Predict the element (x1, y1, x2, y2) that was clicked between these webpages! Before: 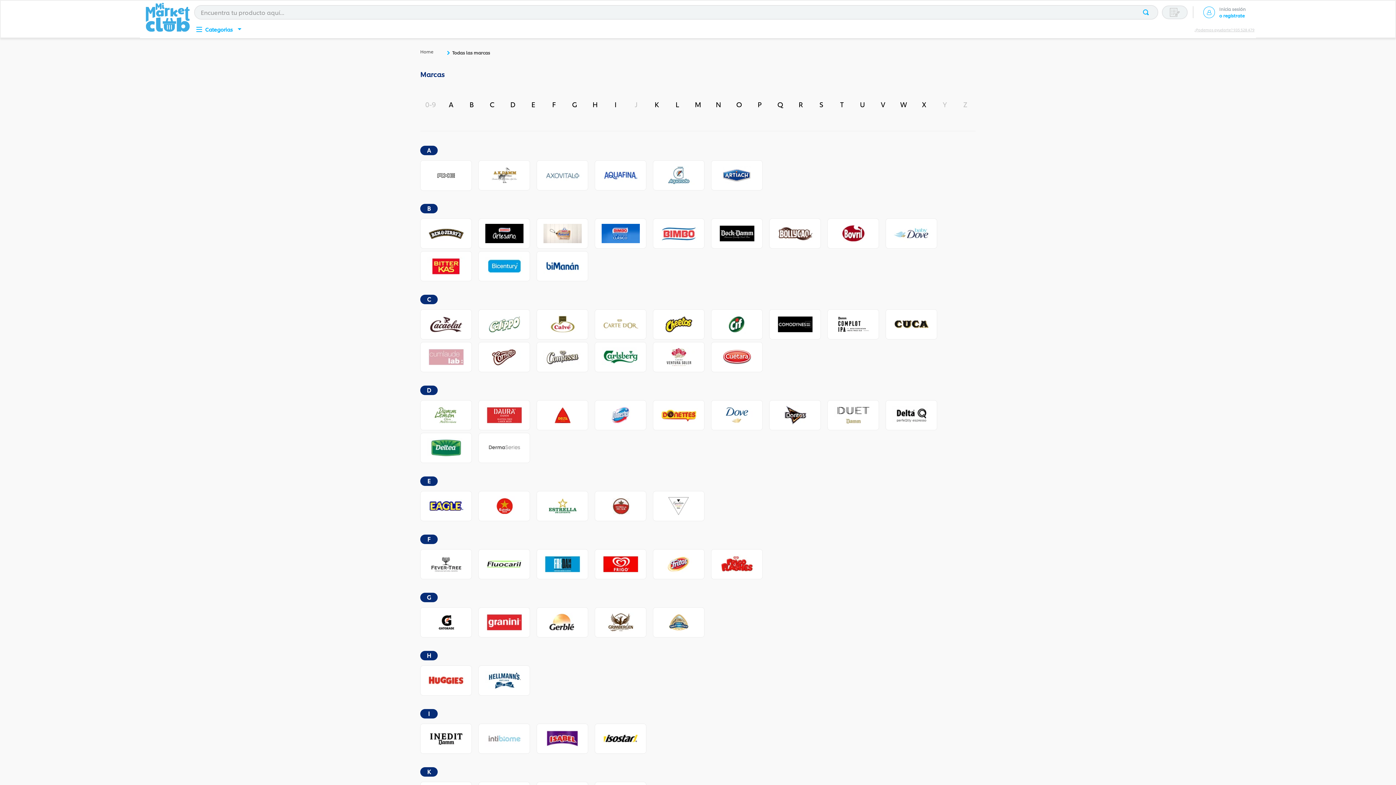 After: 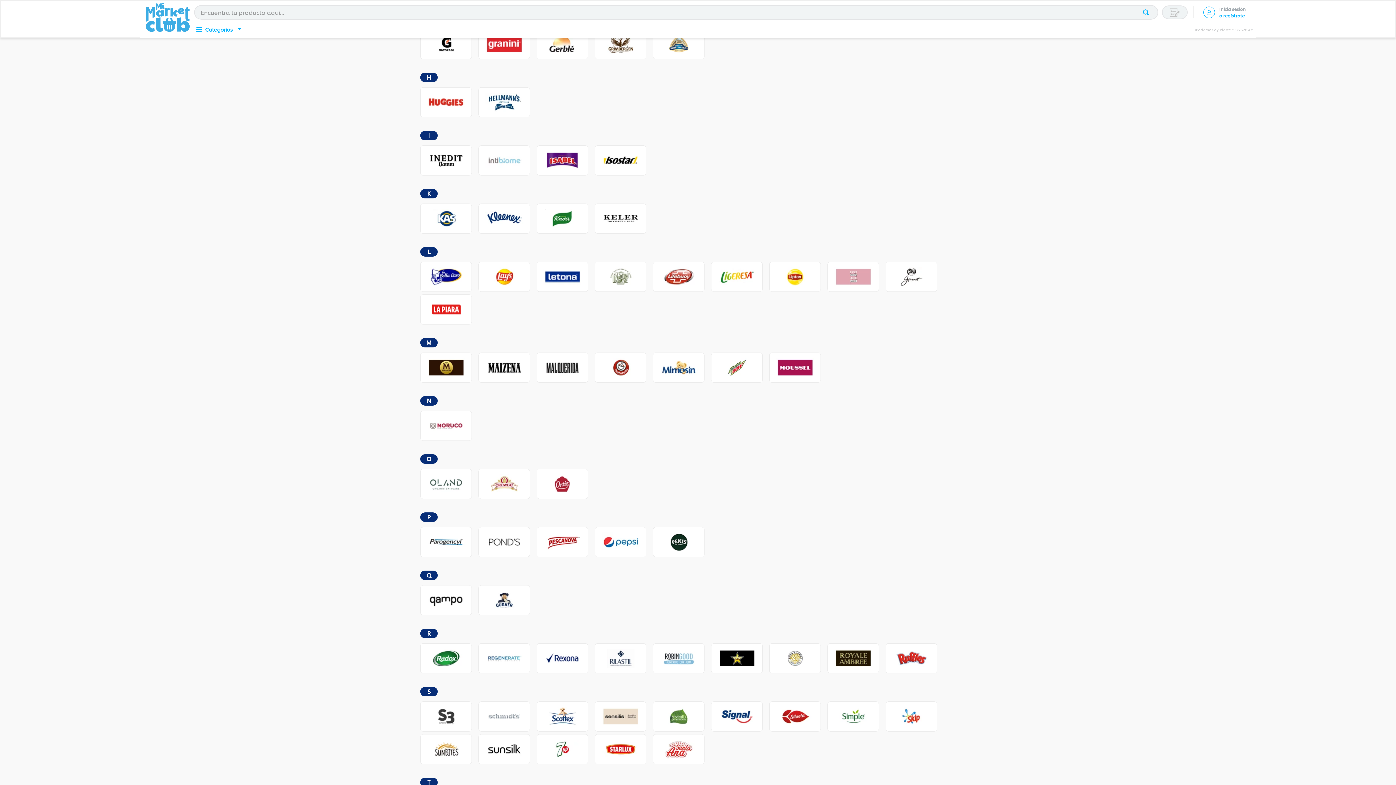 Action: bbox: (572, 99, 577, 109) label: G